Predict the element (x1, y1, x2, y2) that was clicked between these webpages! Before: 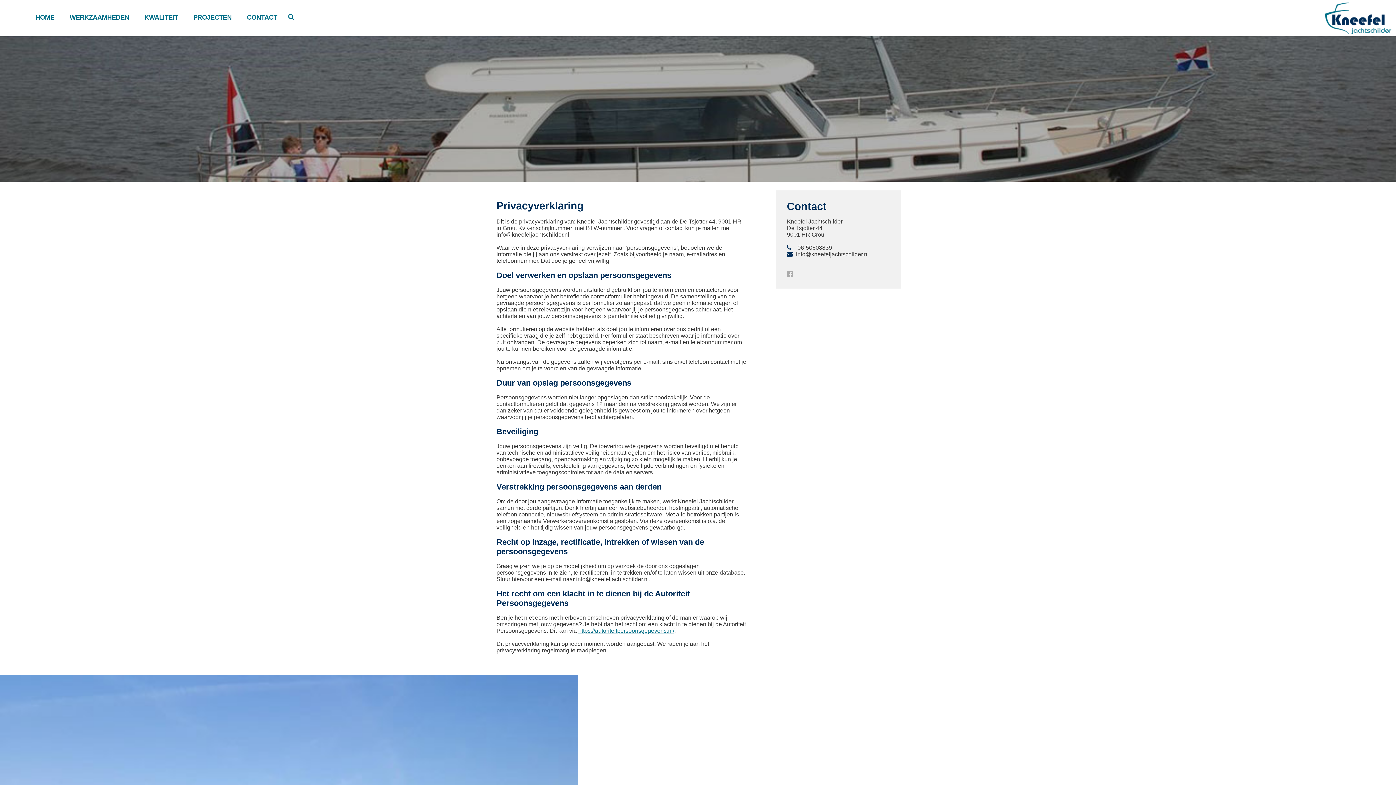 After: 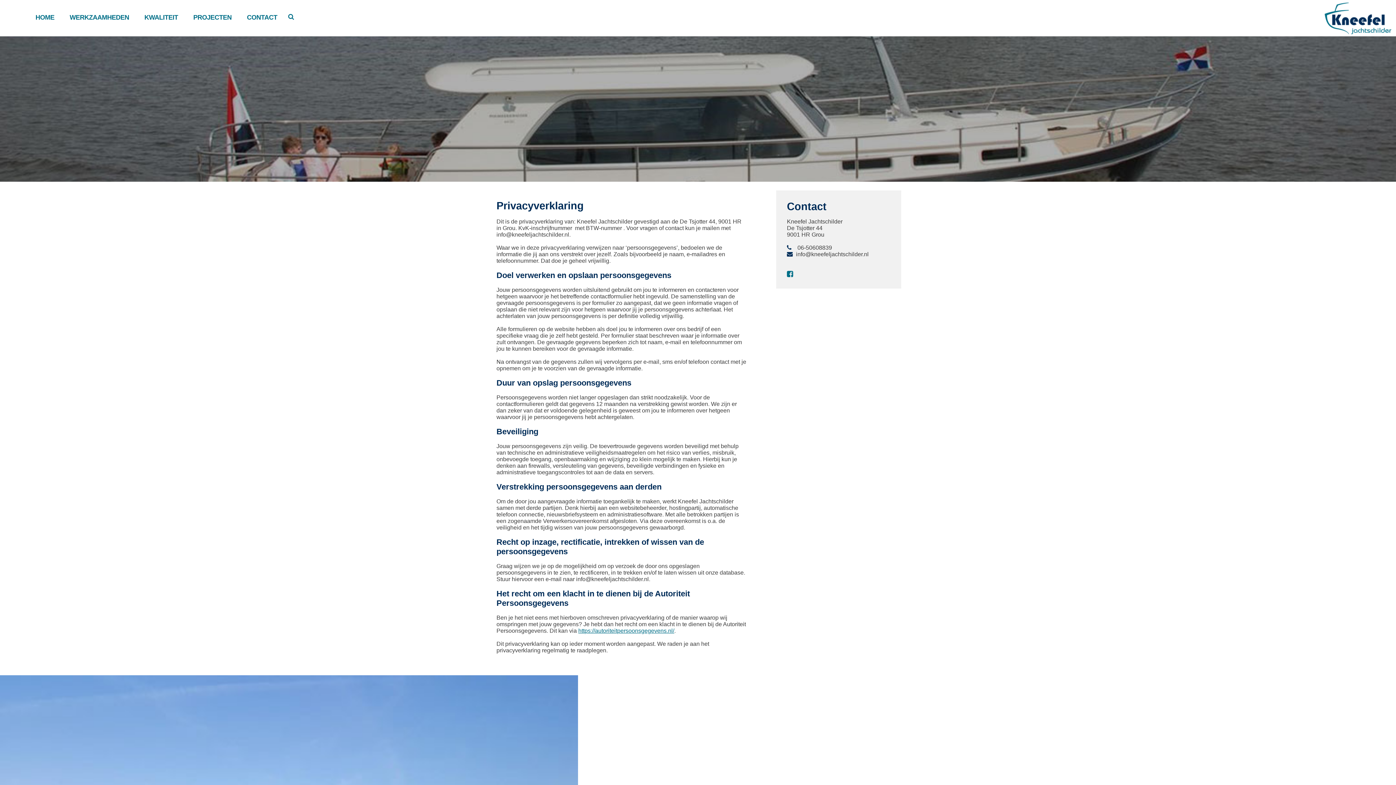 Action: bbox: (787, 272, 794, 277)